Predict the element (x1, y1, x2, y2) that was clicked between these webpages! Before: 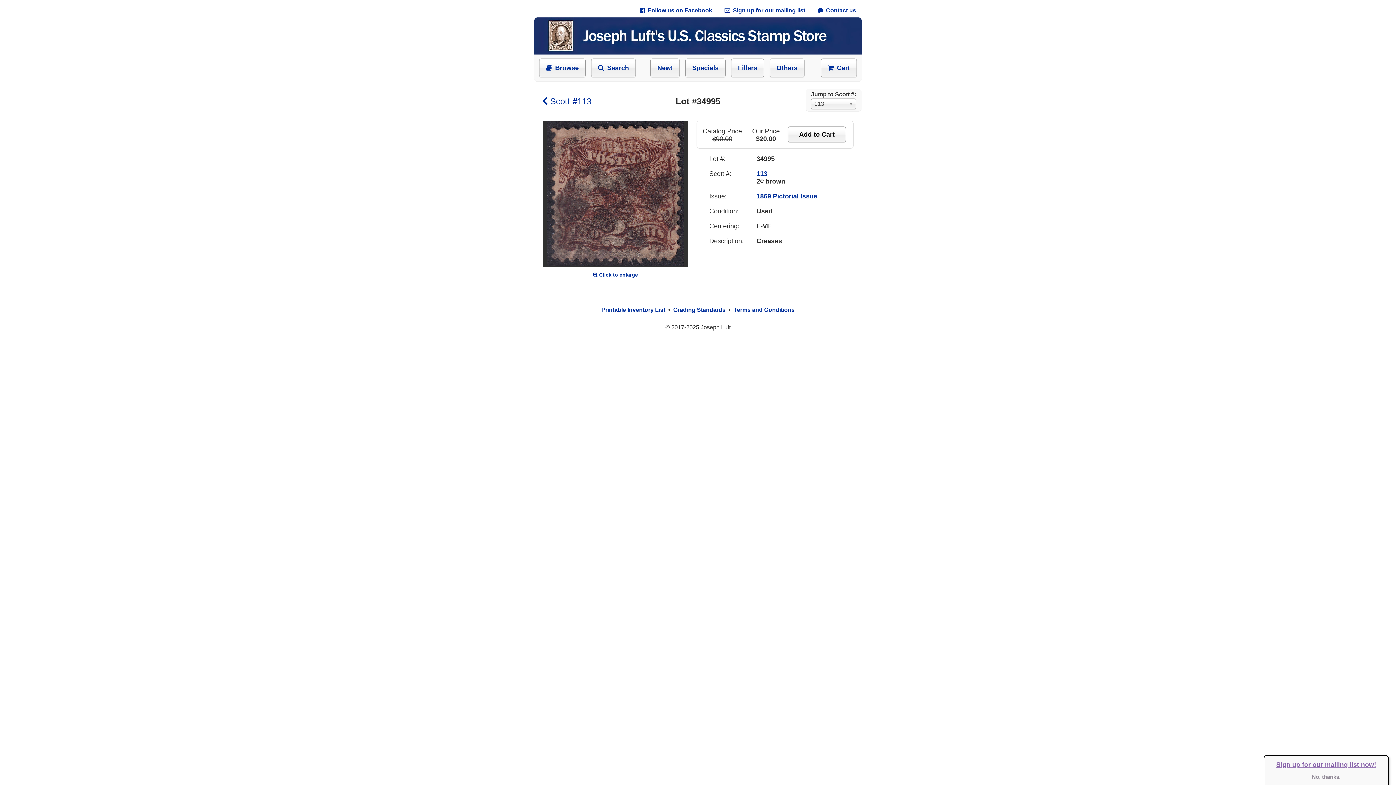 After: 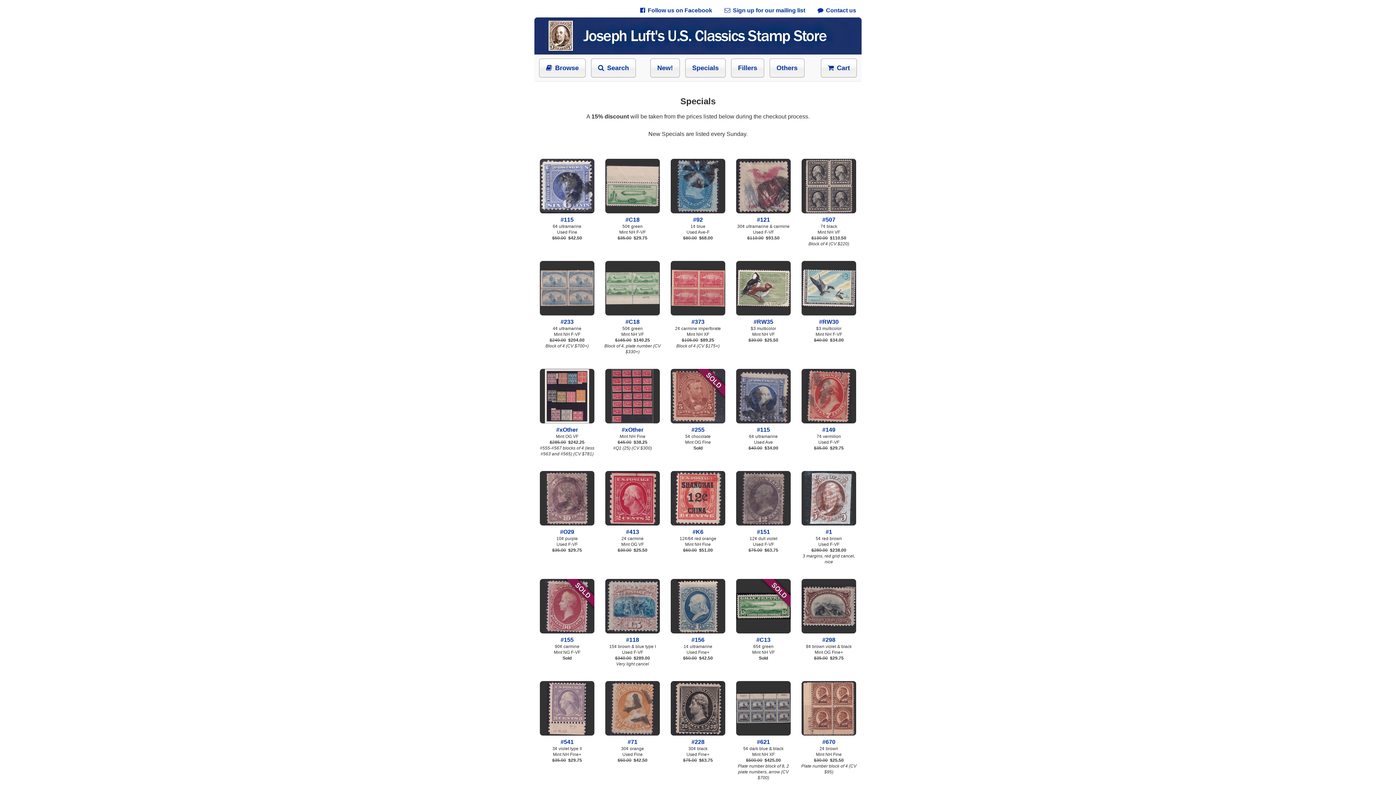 Action: bbox: (534, 49, 861, 55)